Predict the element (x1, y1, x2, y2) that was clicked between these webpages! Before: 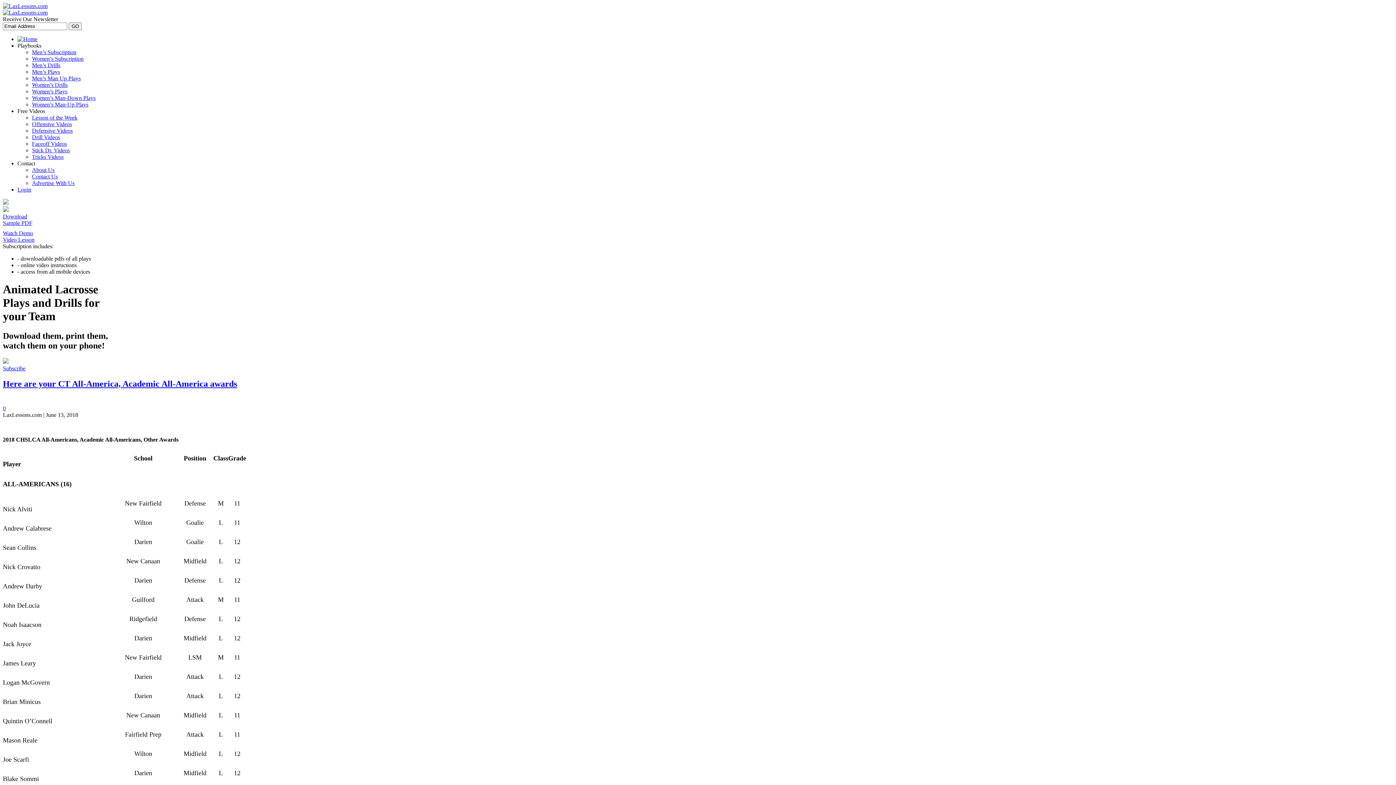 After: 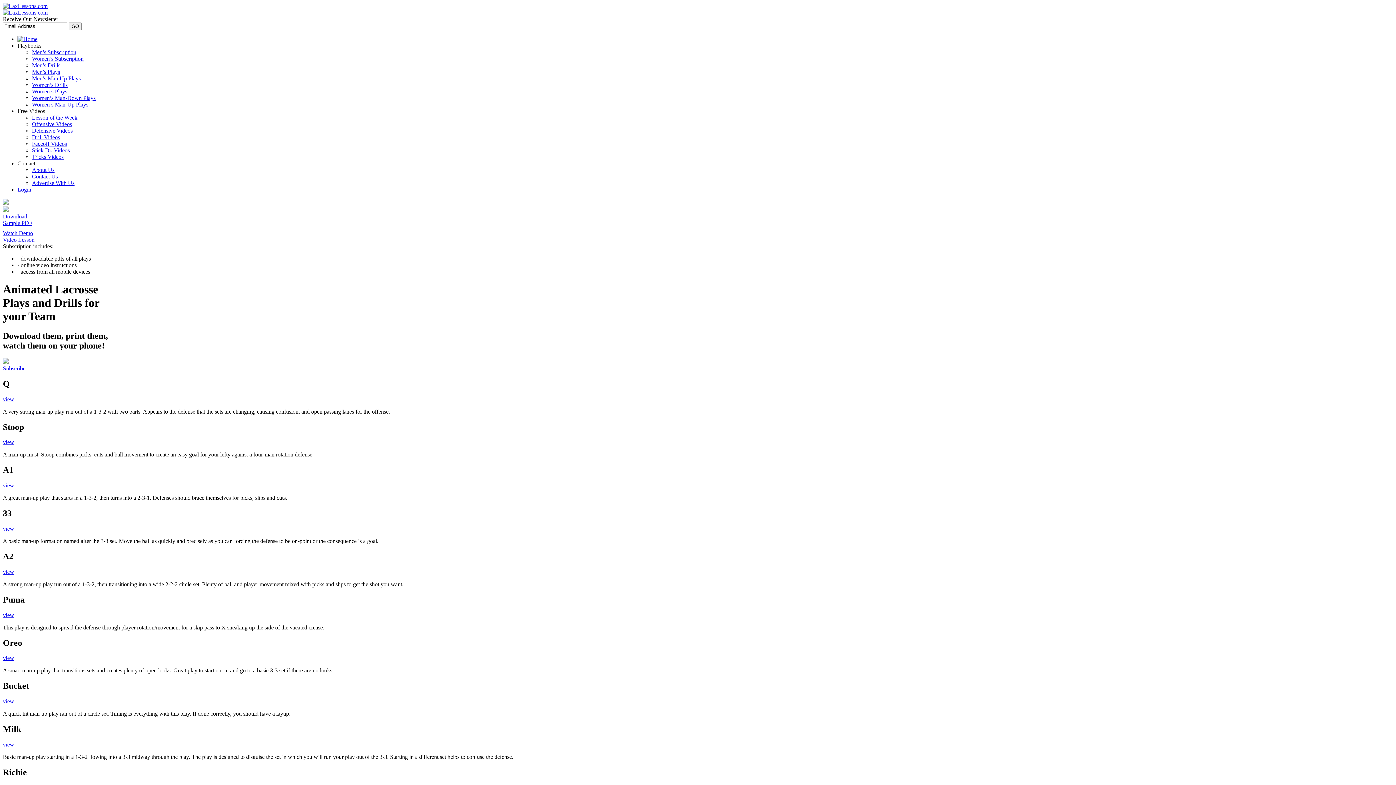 Action: bbox: (32, 75, 80, 81) label: Men’s Man Up Plays